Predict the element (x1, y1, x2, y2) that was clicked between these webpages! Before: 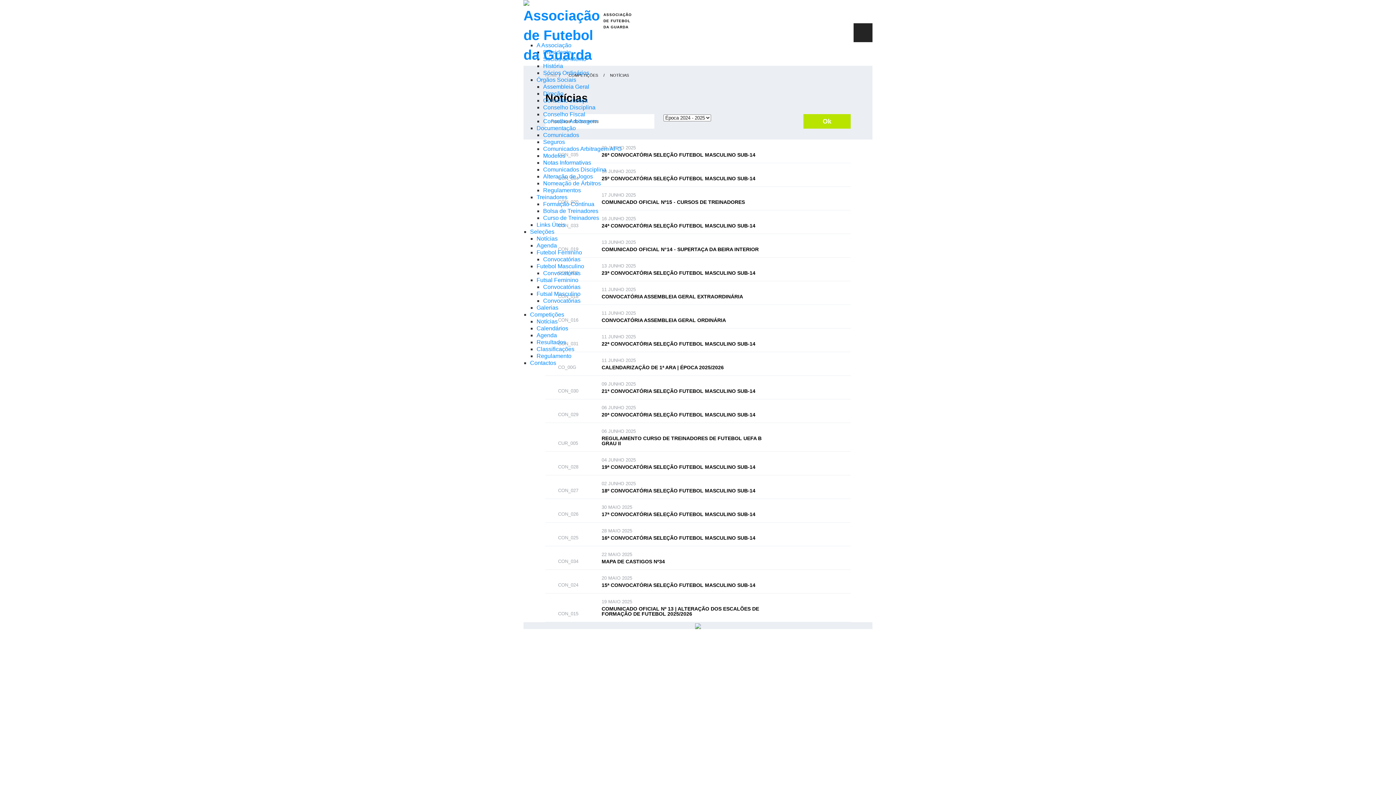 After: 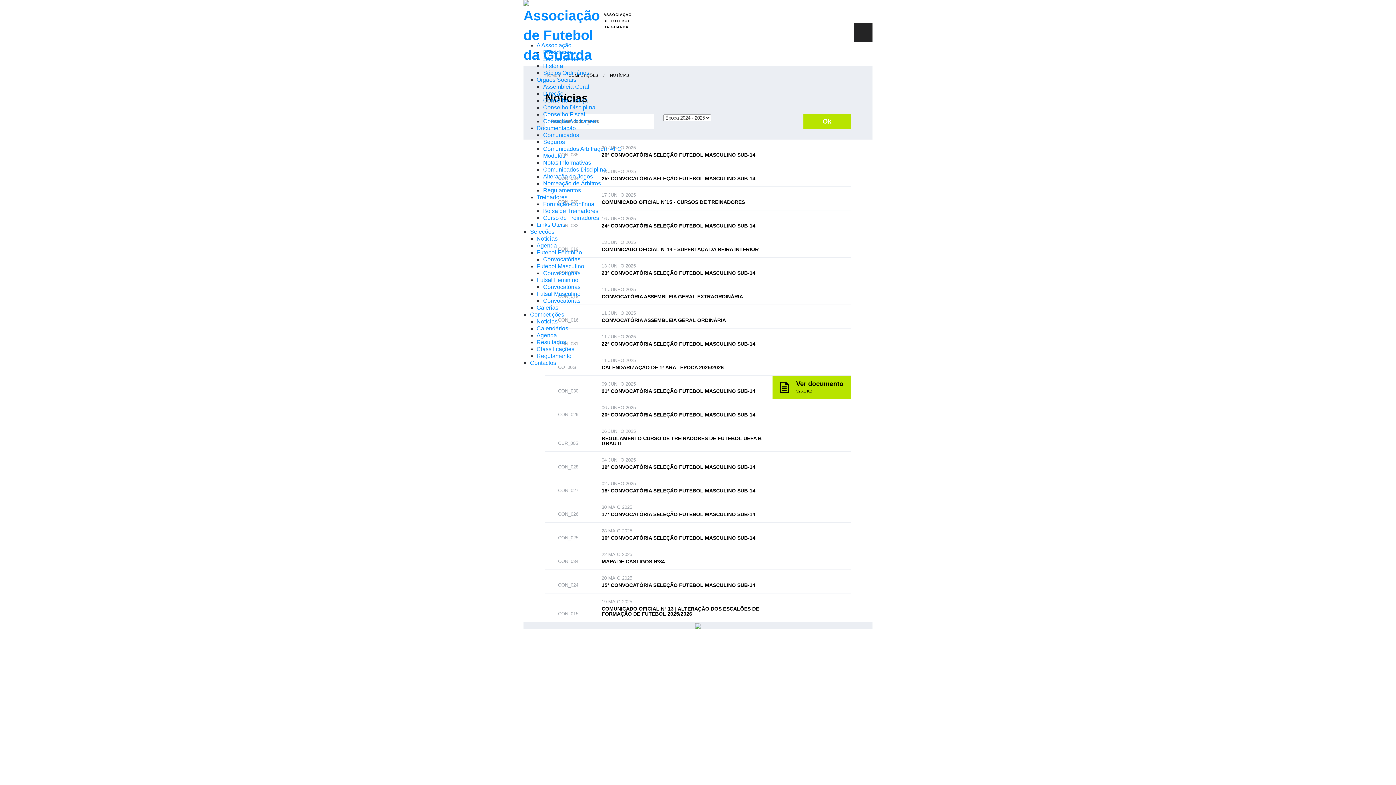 Action: bbox: (545, 376, 772, 399) label: CON_030	
09 JUNHO 2025
21ª CONVOCATÓRIA SELEÇÃO FUTEBOL MASCULINO SUB-14